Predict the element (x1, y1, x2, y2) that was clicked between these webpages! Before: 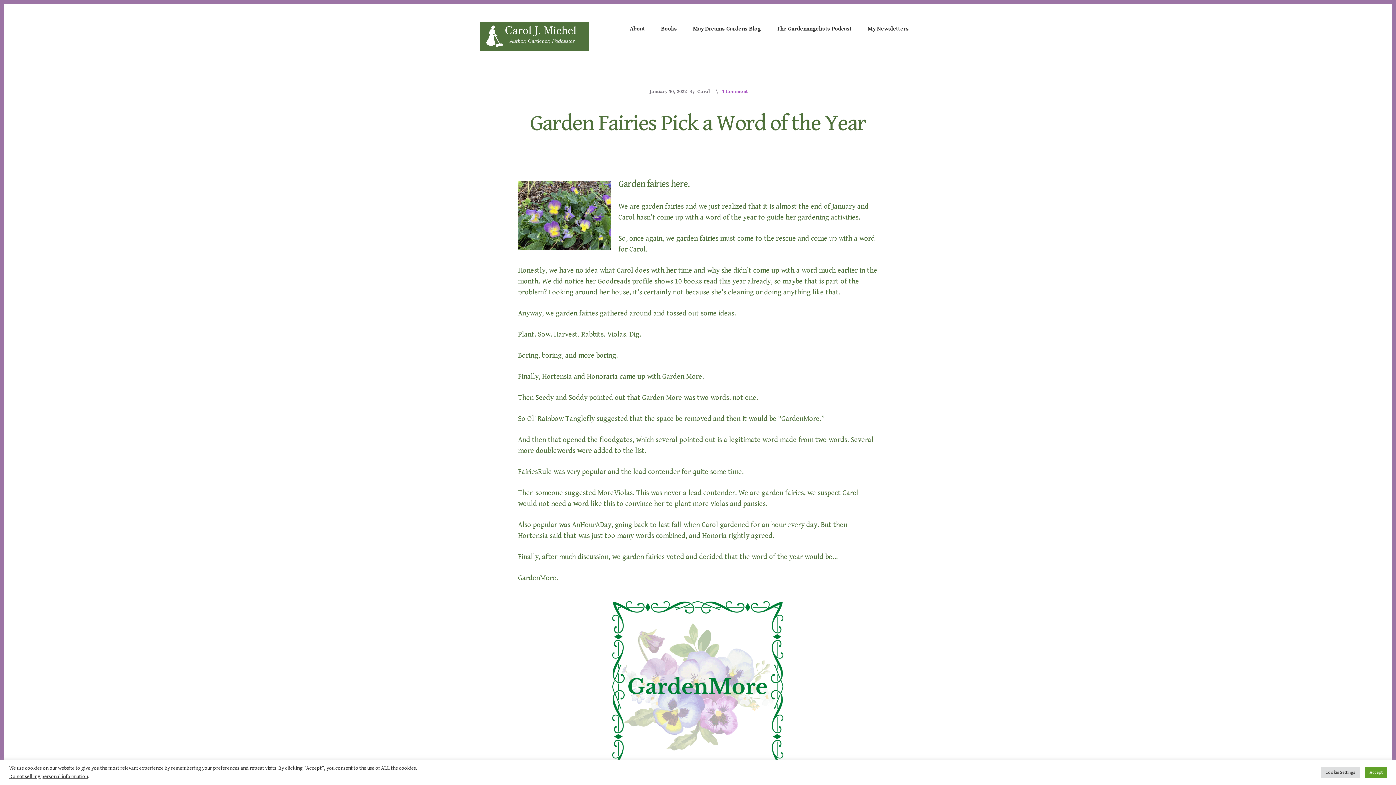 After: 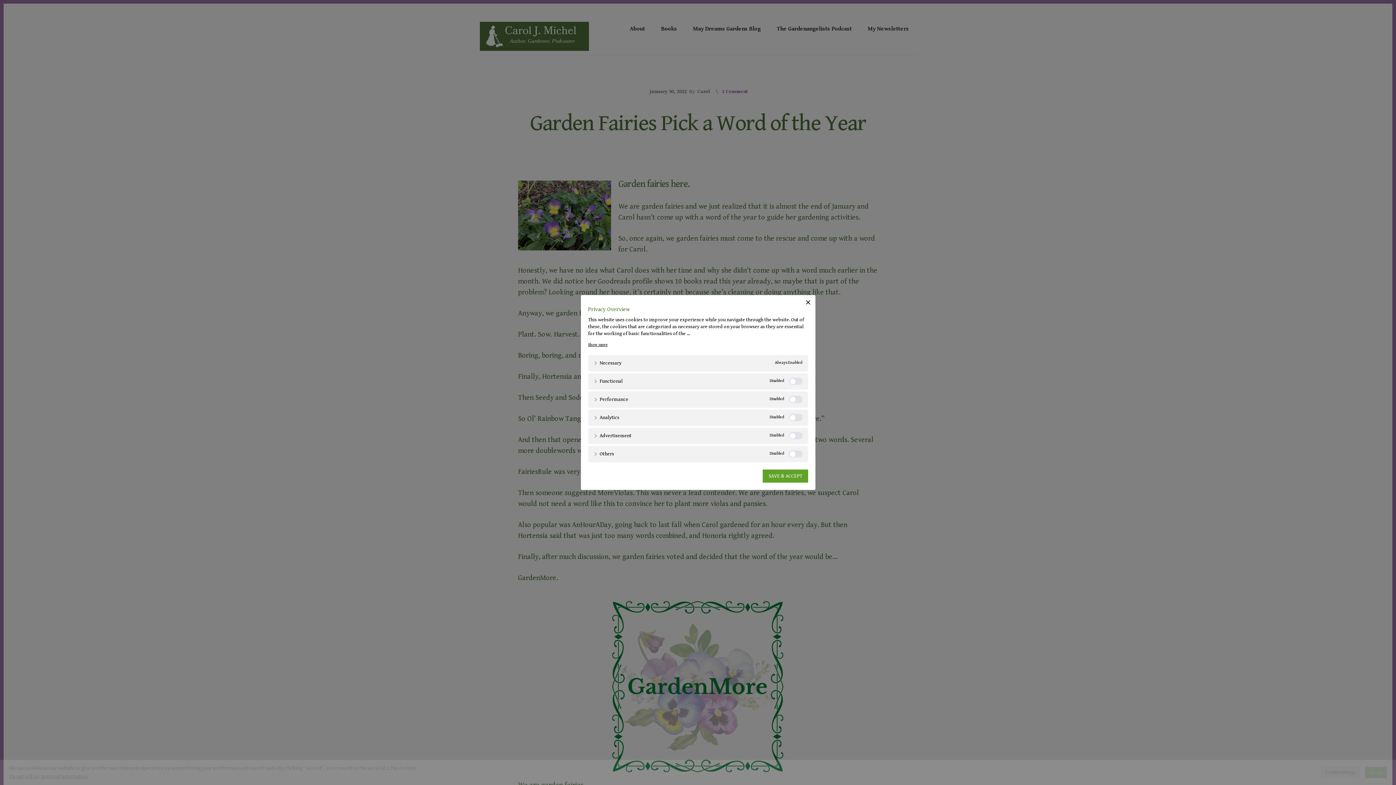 Action: bbox: (1321, 767, 1360, 778) label: Cookie Settings